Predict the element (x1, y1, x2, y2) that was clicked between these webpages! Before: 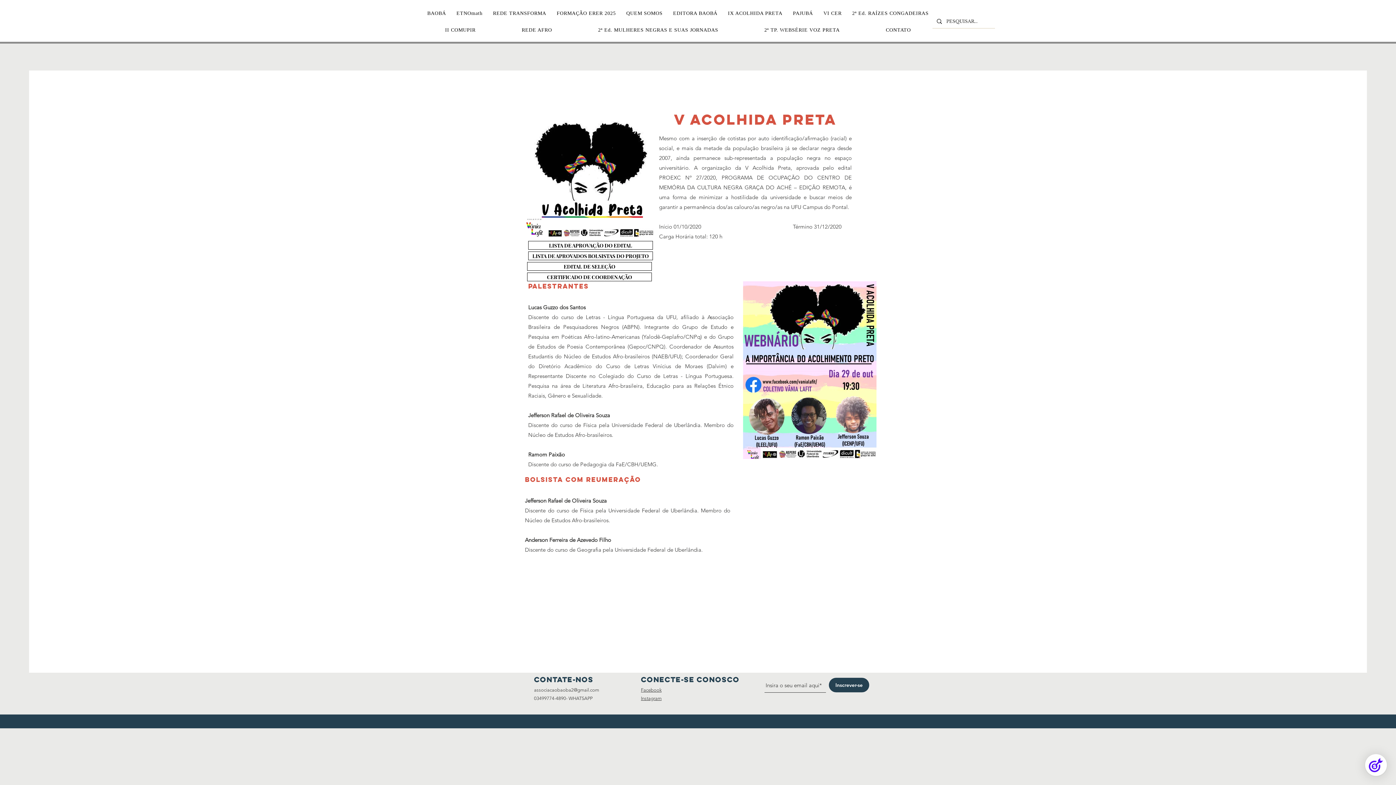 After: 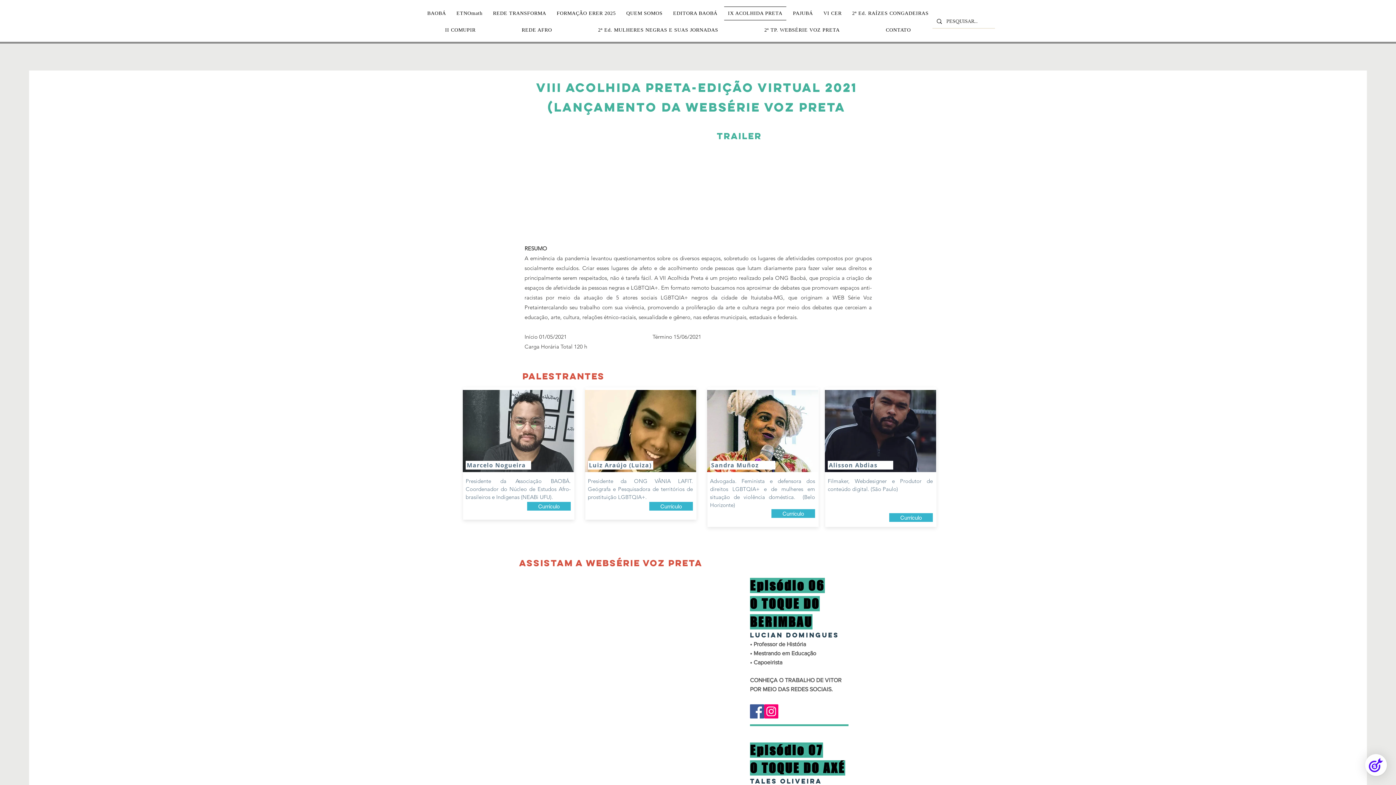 Action: bbox: (724, 6, 786, 20) label: IX ACOLHIDA PRETA